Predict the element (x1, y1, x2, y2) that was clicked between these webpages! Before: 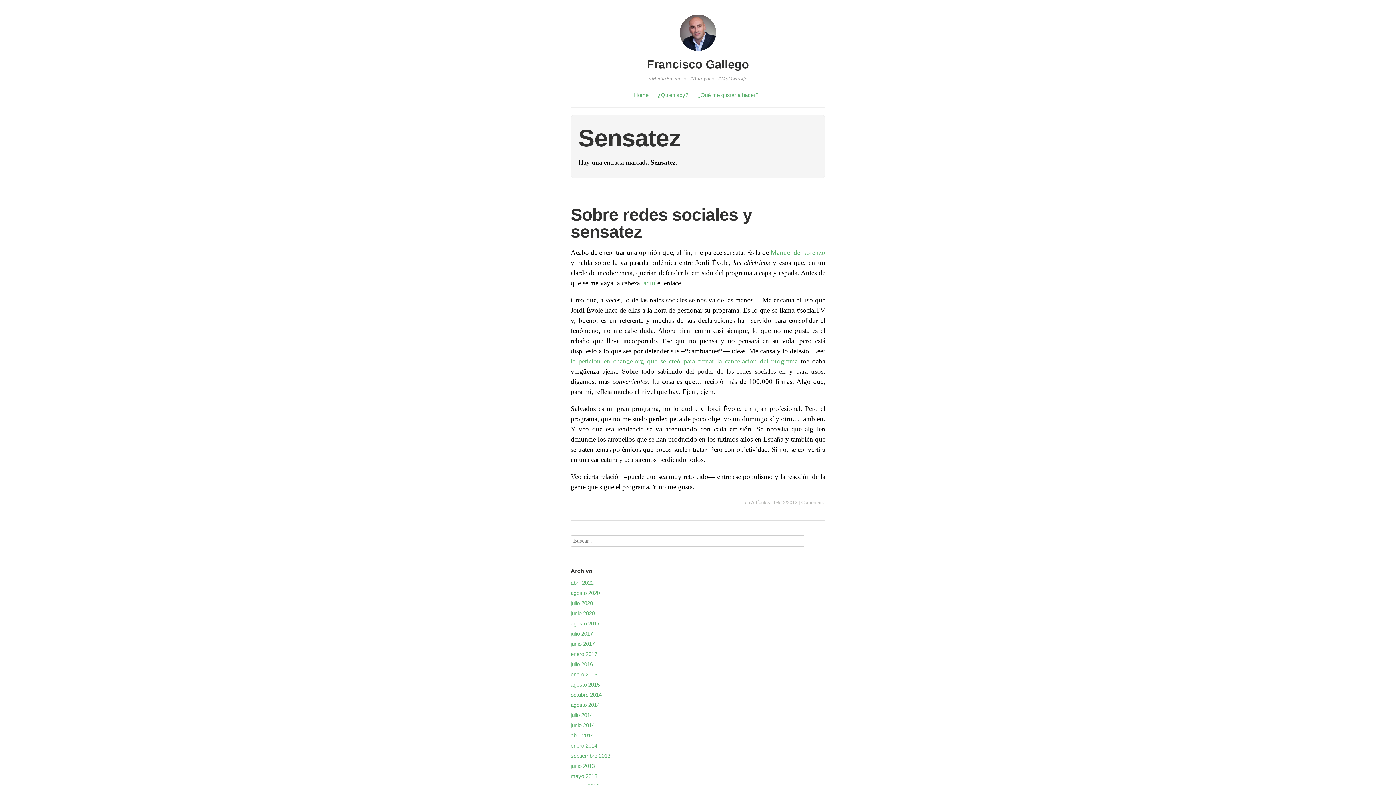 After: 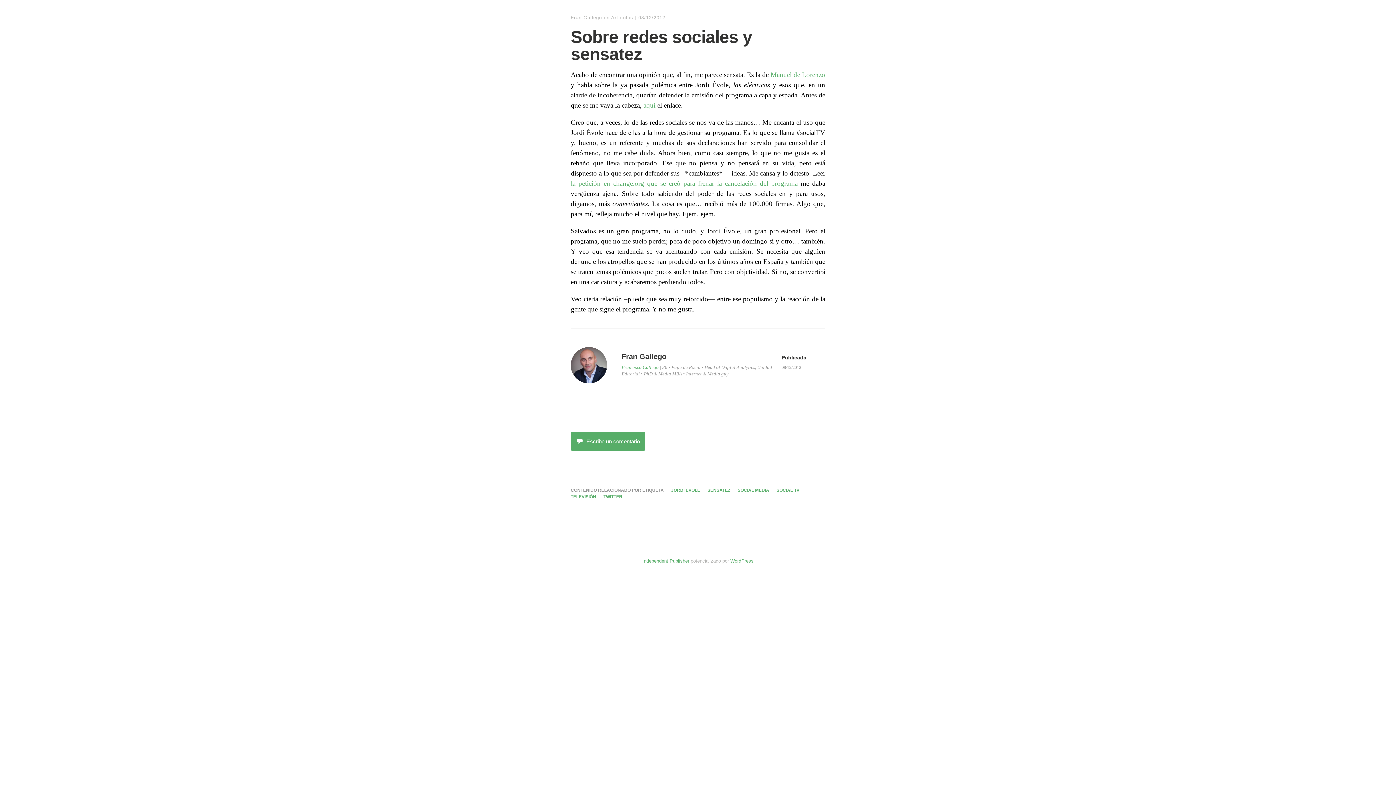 Action: label: Sobre redes sociales y sensatez bbox: (570, 205, 752, 241)